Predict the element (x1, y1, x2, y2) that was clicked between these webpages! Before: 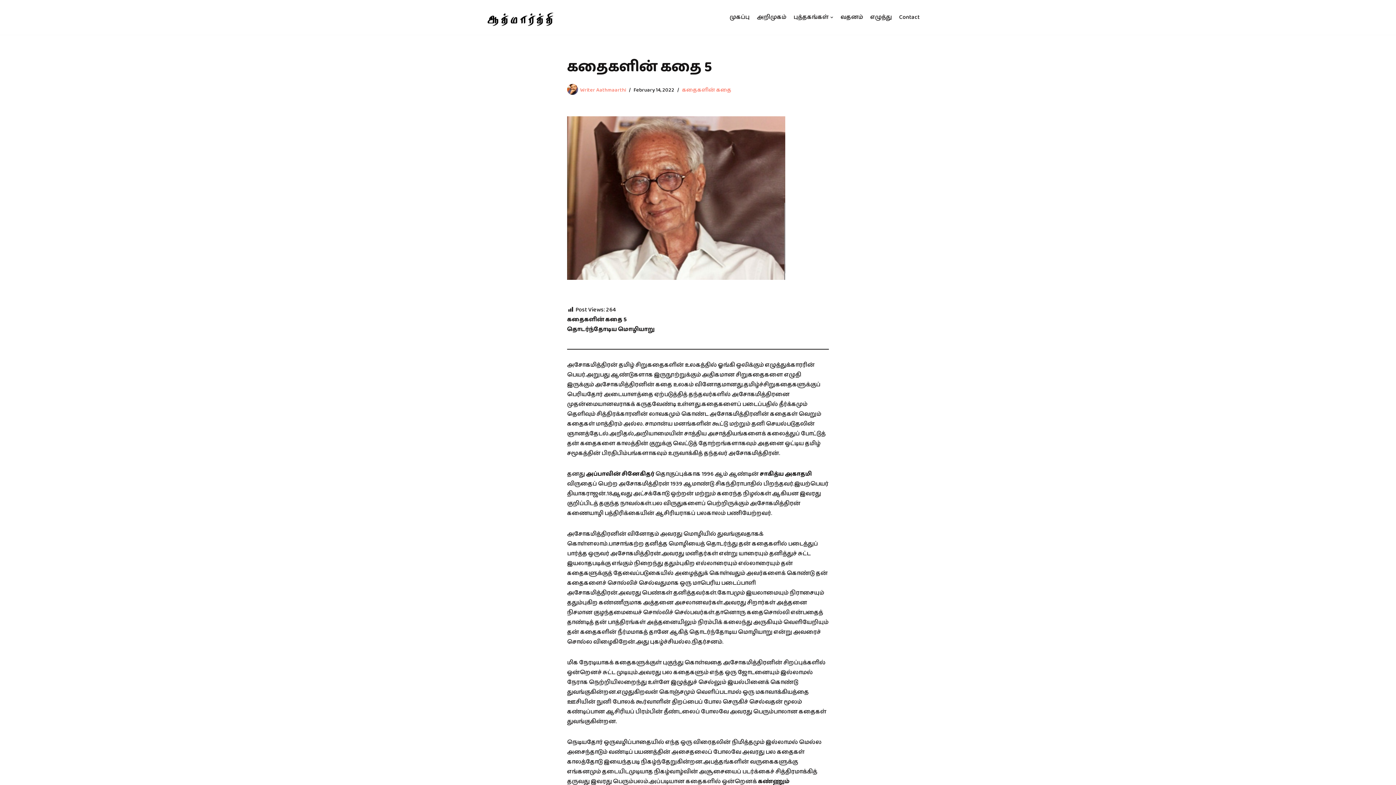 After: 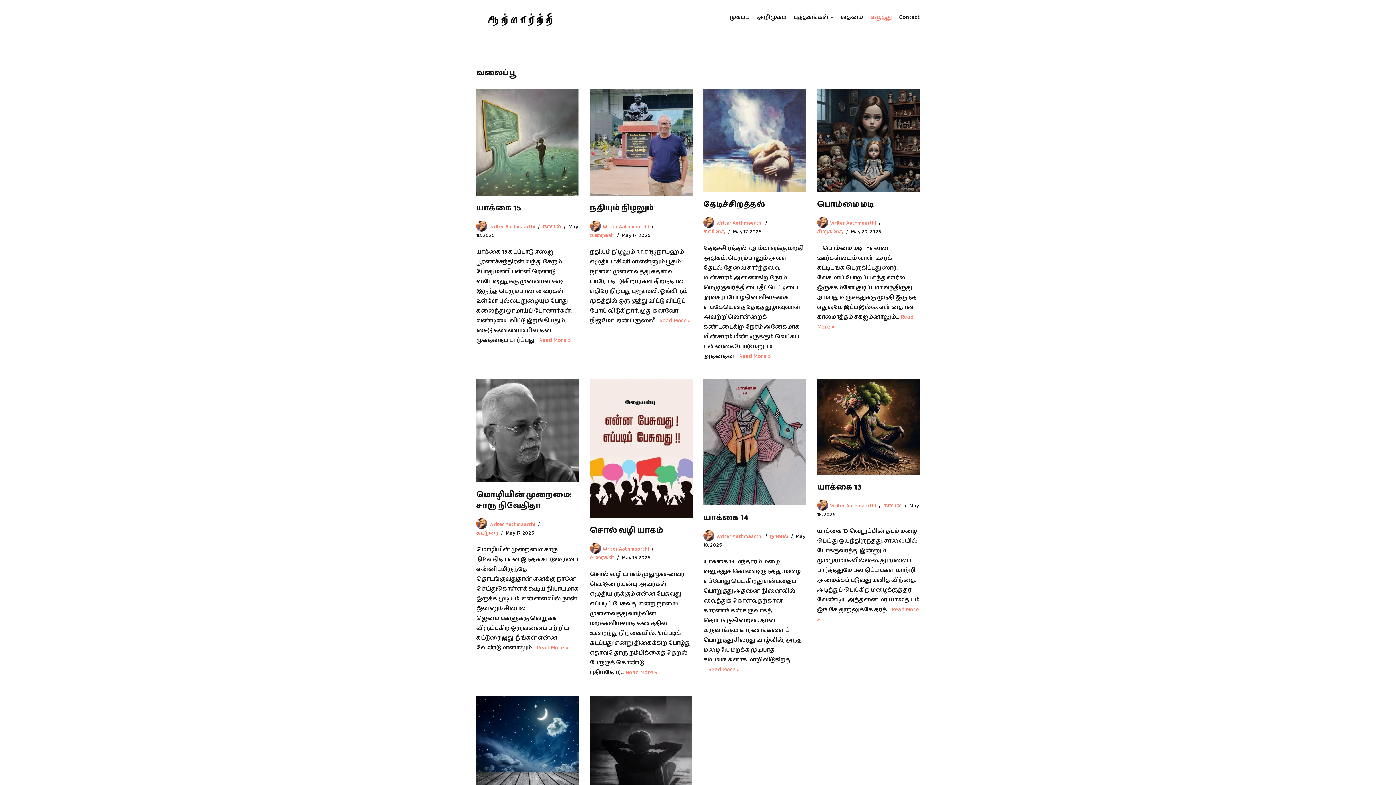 Action: label: எழுத்து bbox: (870, 12, 892, 21)